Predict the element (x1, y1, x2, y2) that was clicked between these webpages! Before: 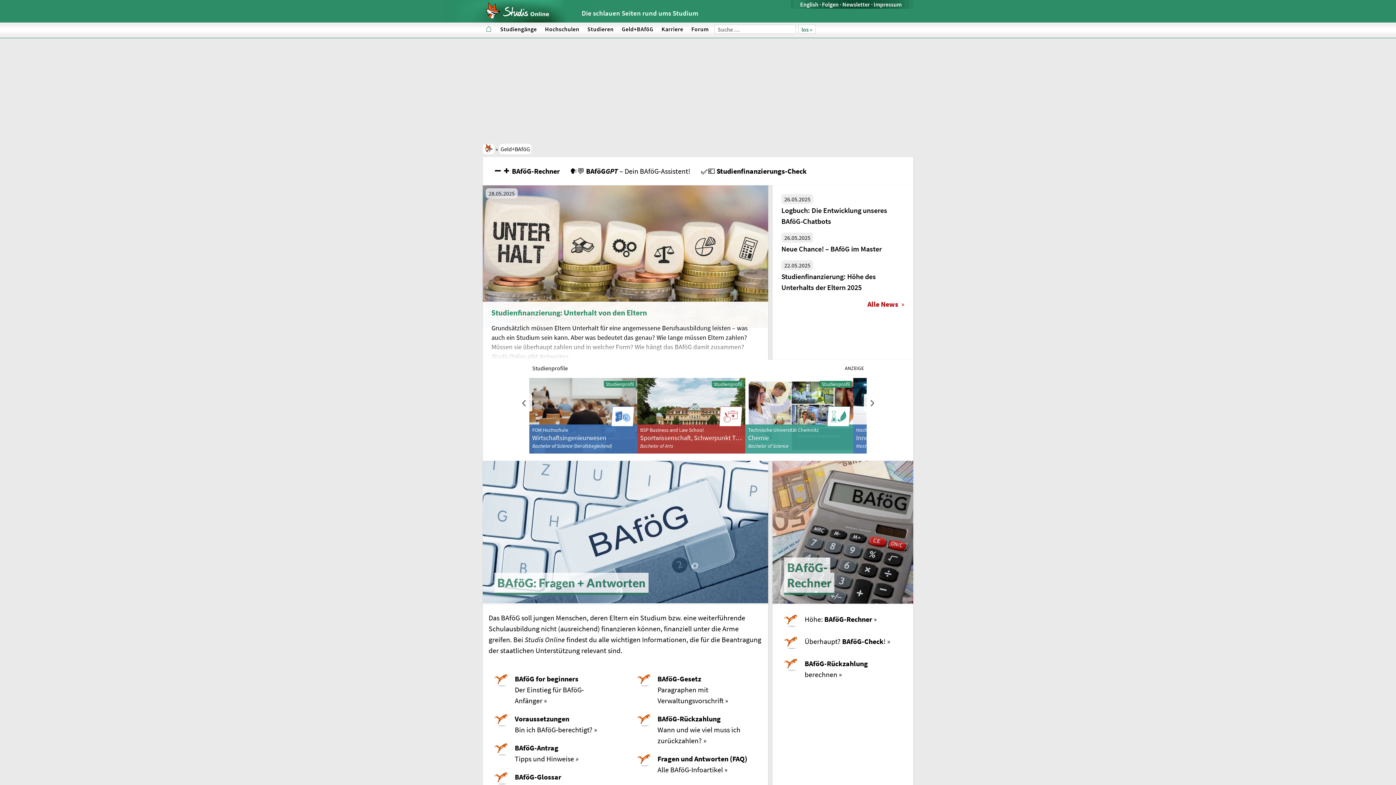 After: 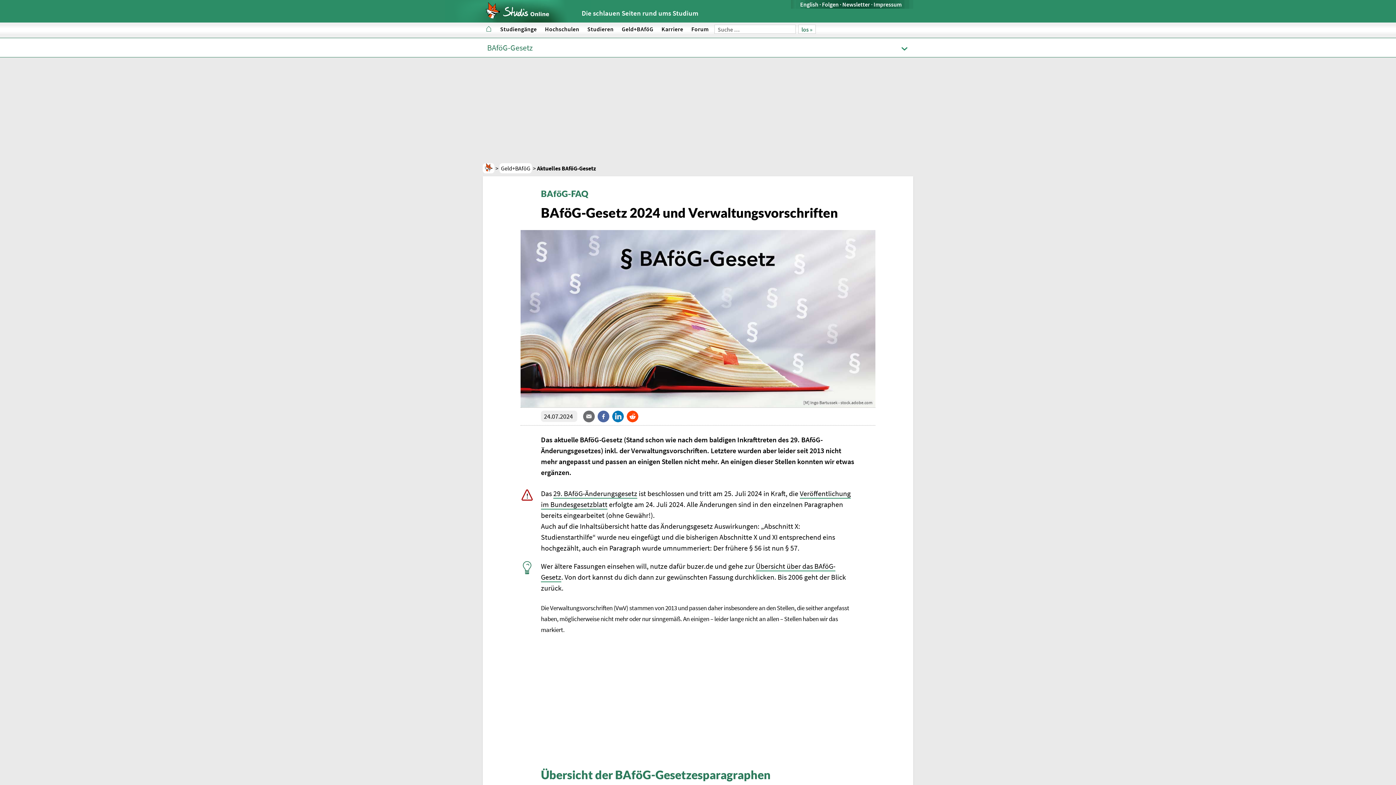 Action: label: BAföG-Gesetz
Paragraphen mit Verwaltungsvorschrift bbox: (657, 674, 728, 705)